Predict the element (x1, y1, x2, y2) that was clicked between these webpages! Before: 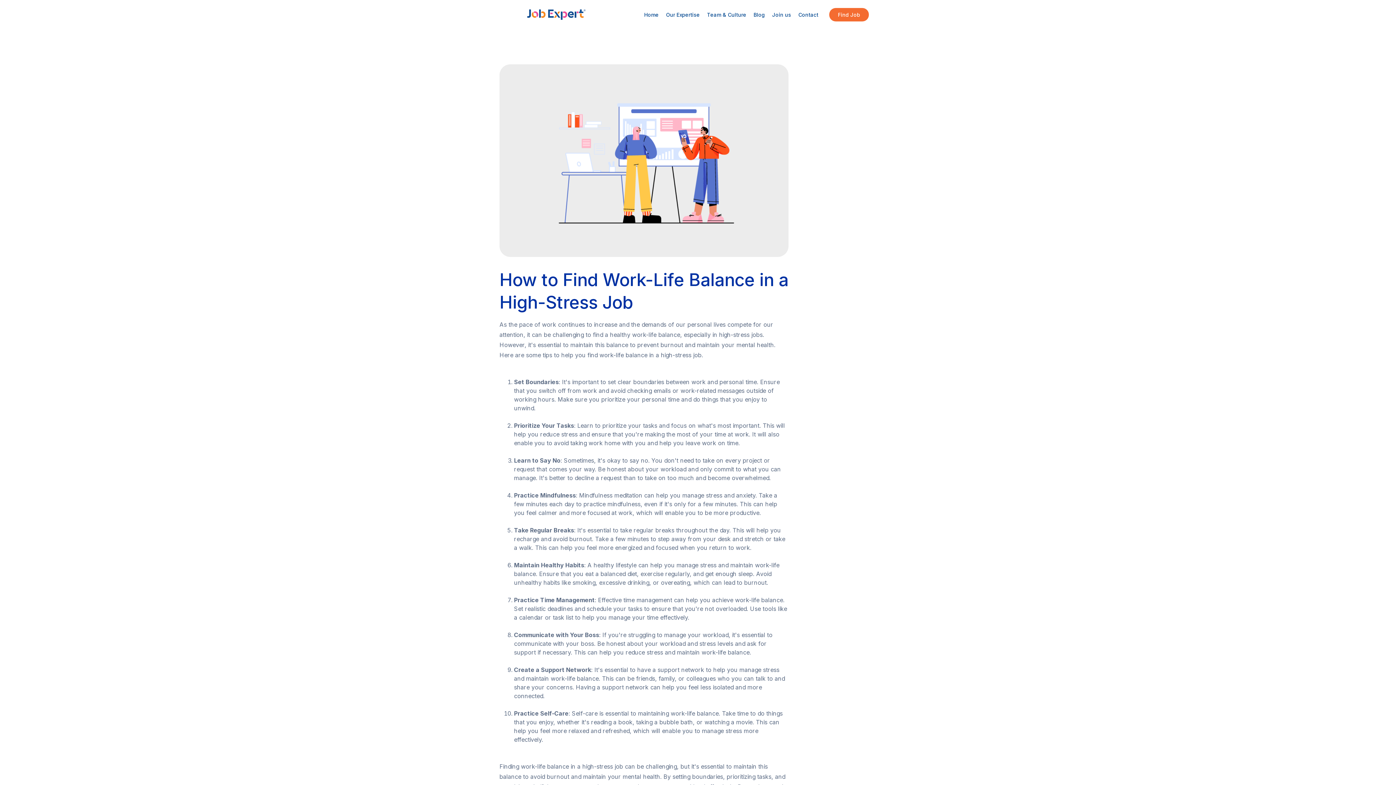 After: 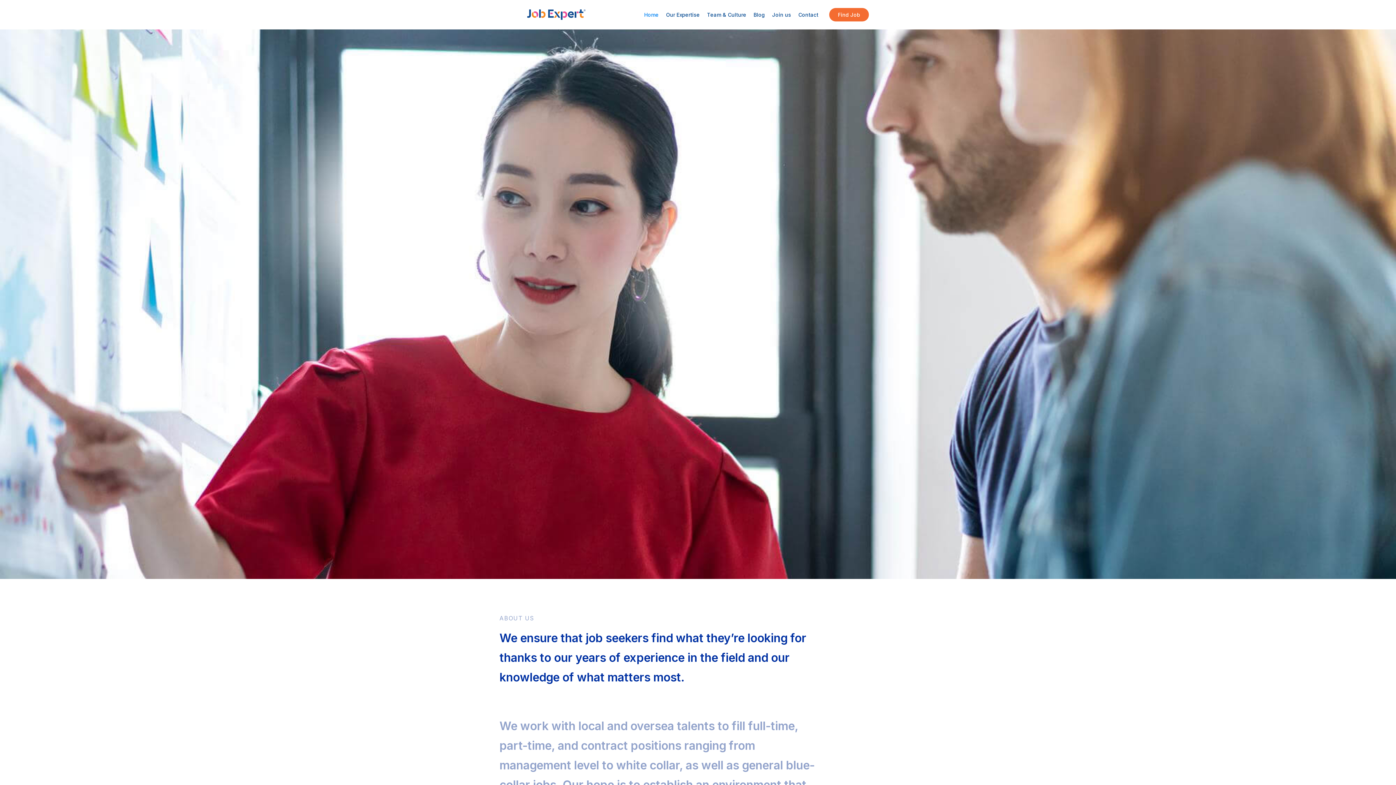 Action: label: home bbox: (527, 9, 585, 19)